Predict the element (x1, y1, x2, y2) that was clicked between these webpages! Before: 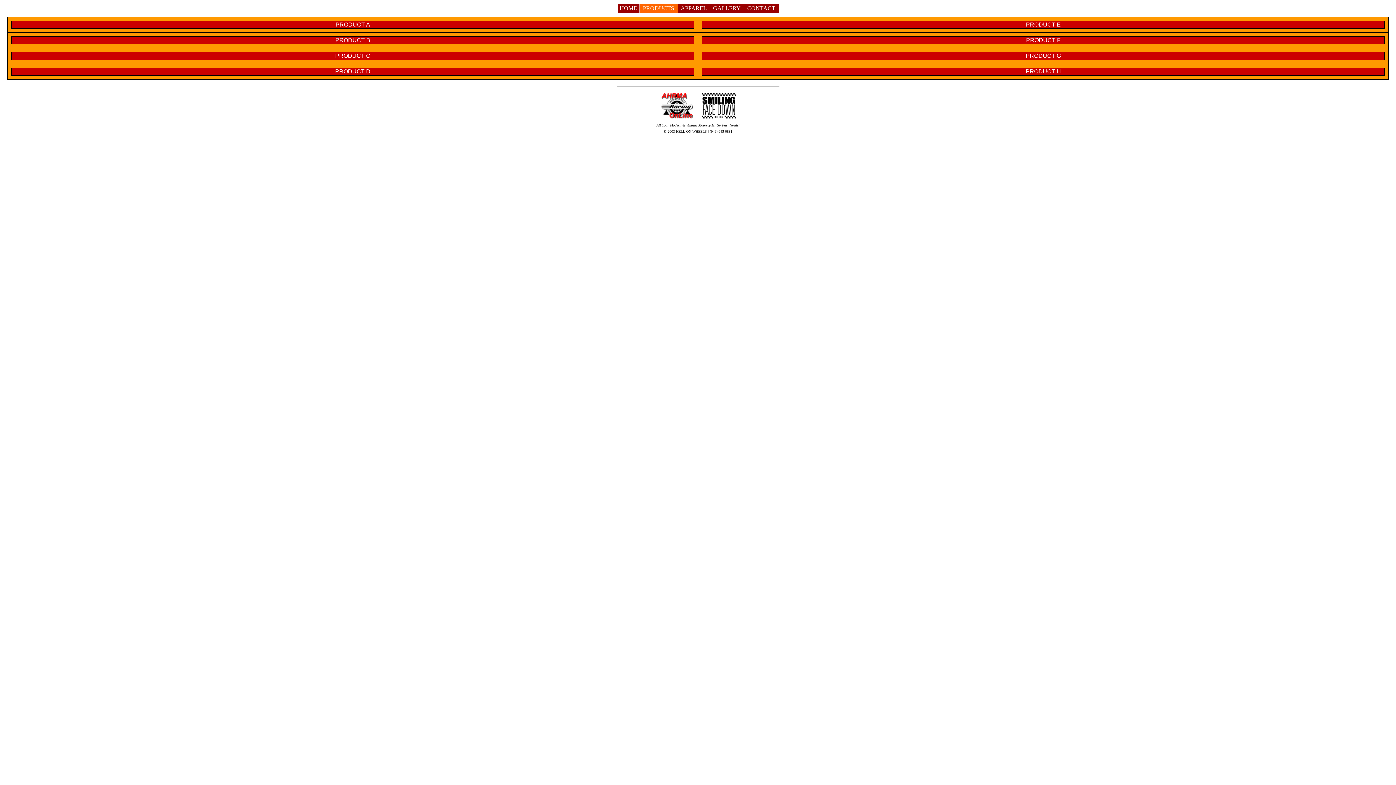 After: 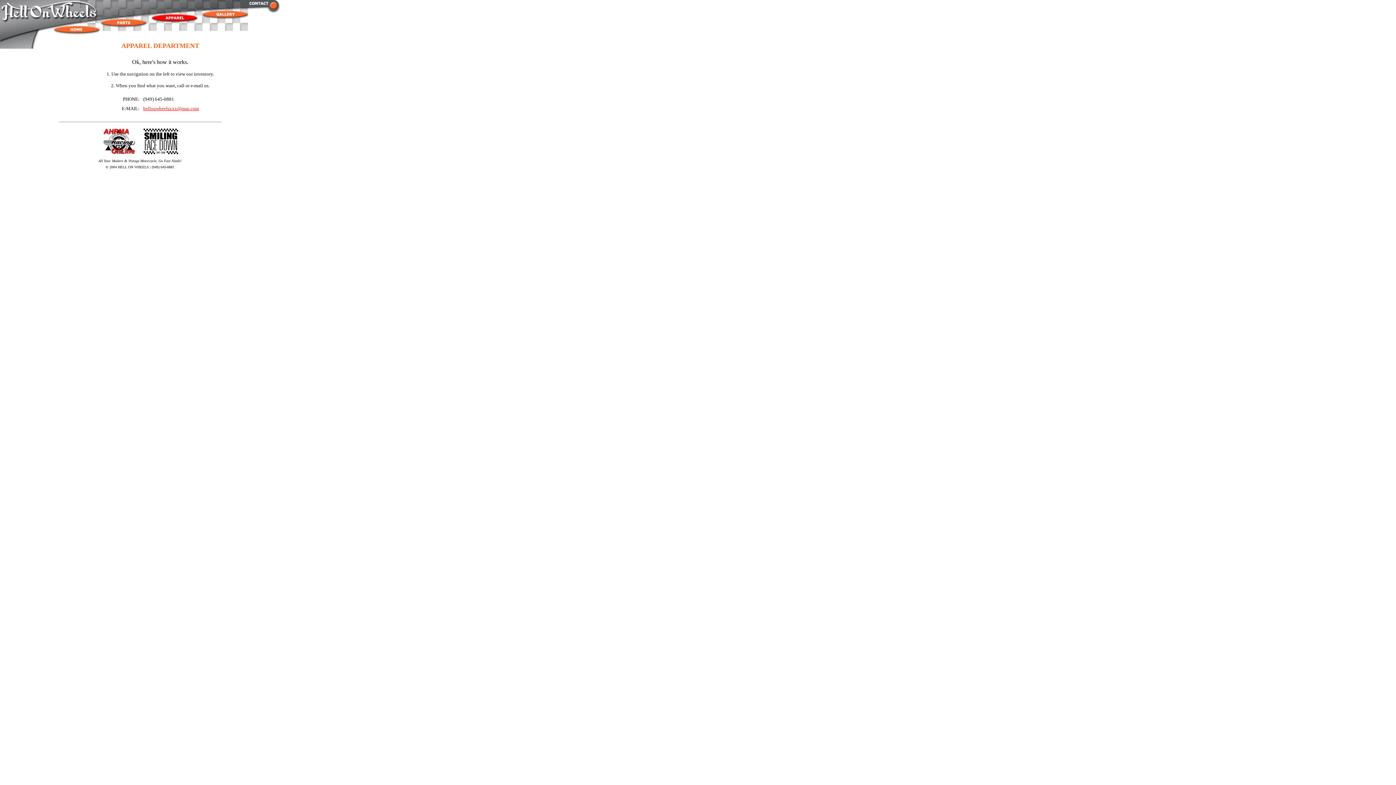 Action: label: APPAREL bbox: (680, 5, 707, 11)